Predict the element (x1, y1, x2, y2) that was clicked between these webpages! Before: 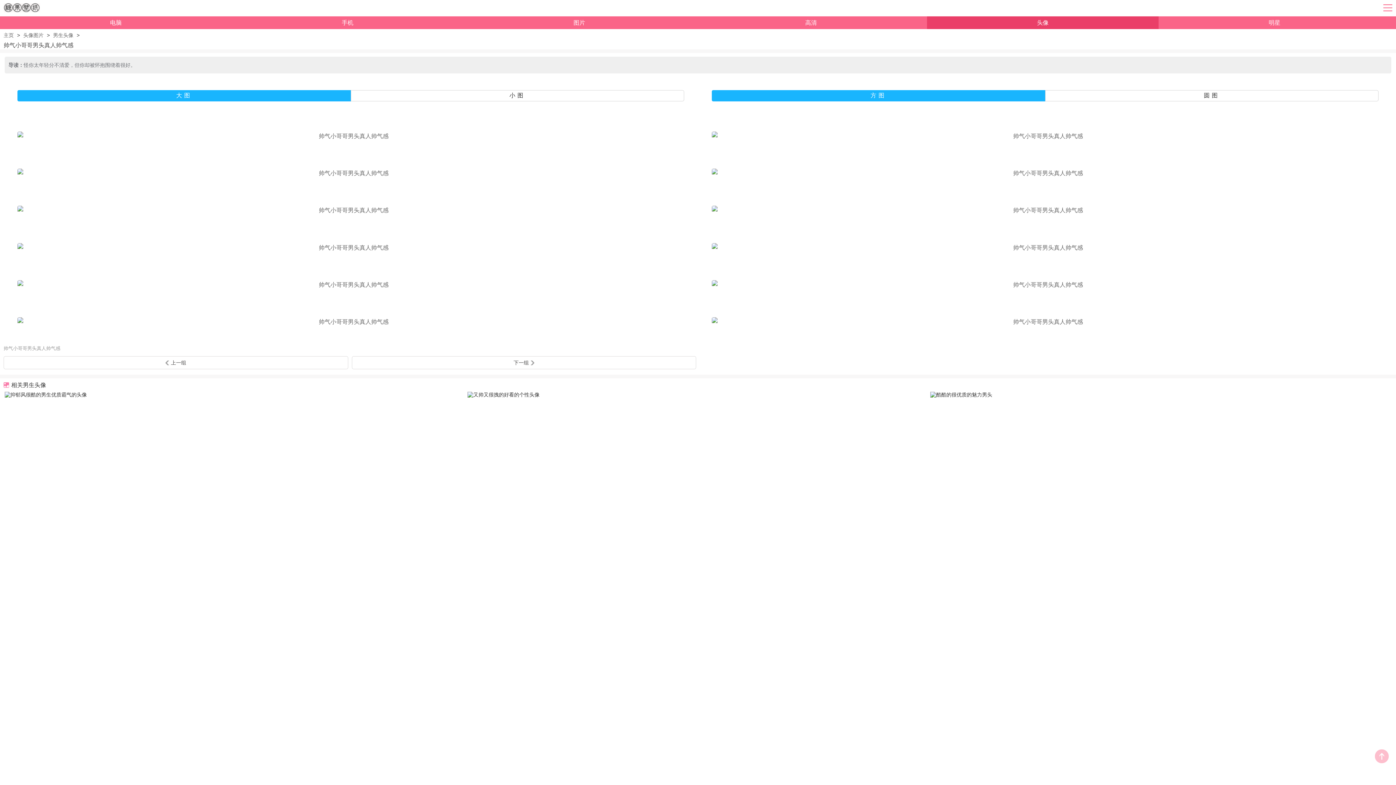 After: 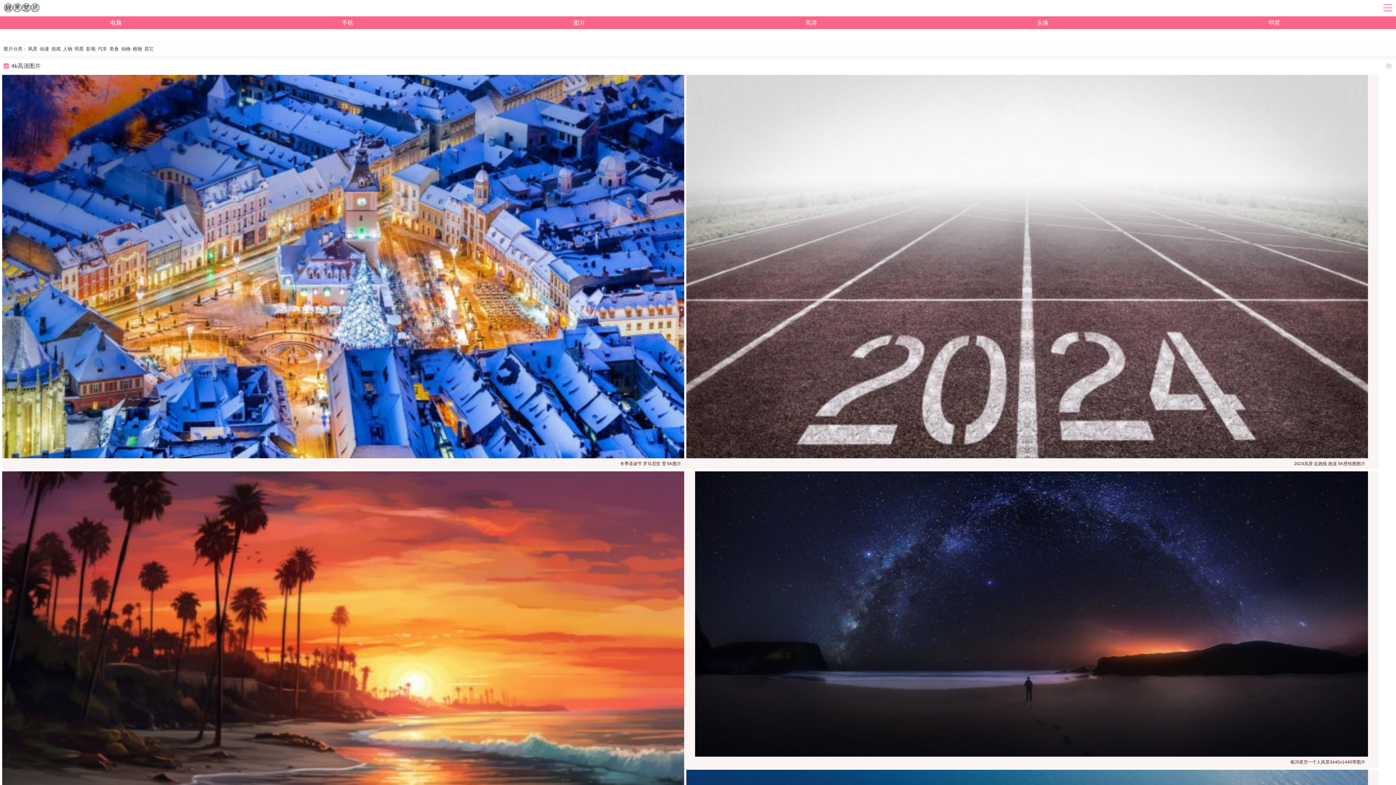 Action: bbox: (3, 2, 40, 13)